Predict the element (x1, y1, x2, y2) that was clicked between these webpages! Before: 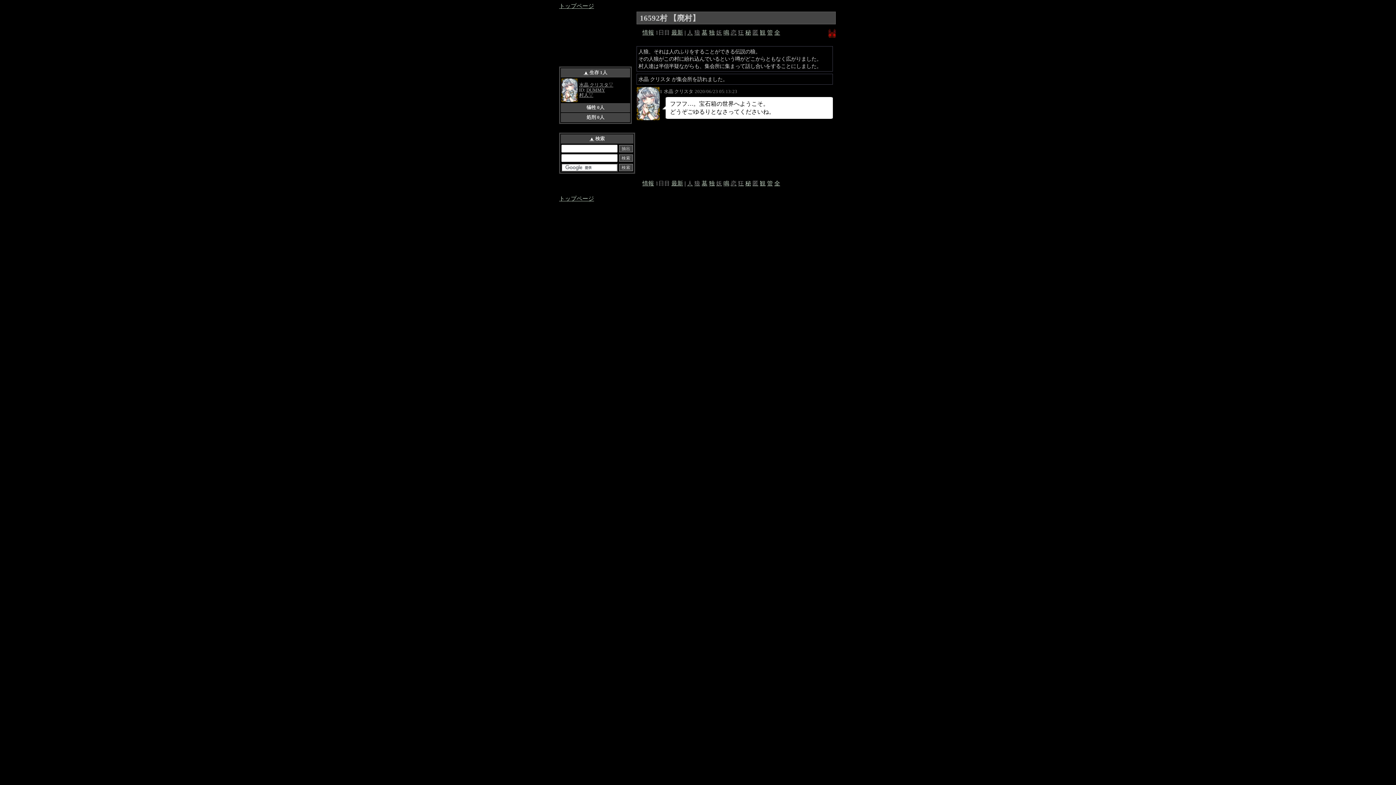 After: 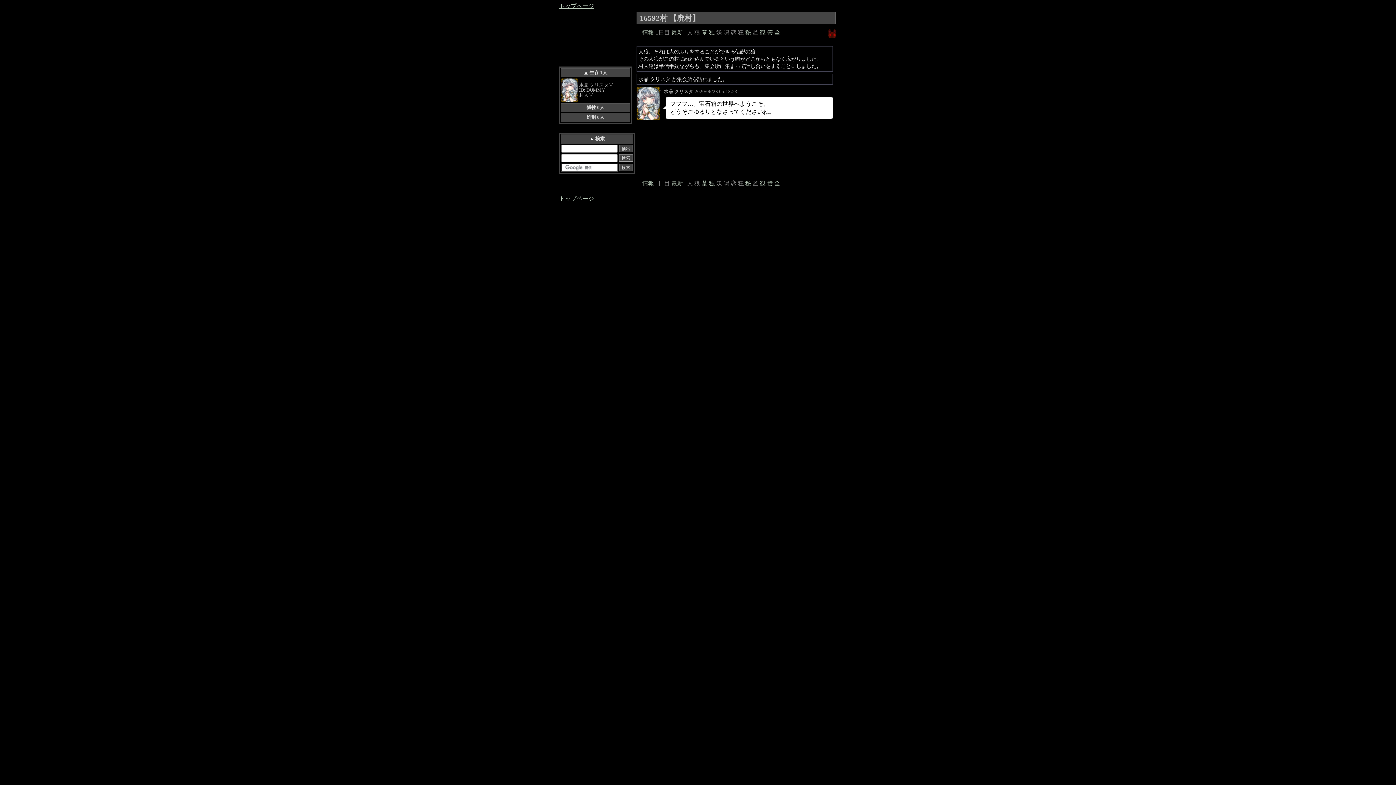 Action: bbox: (723, 180, 729, 186) label: 鳴